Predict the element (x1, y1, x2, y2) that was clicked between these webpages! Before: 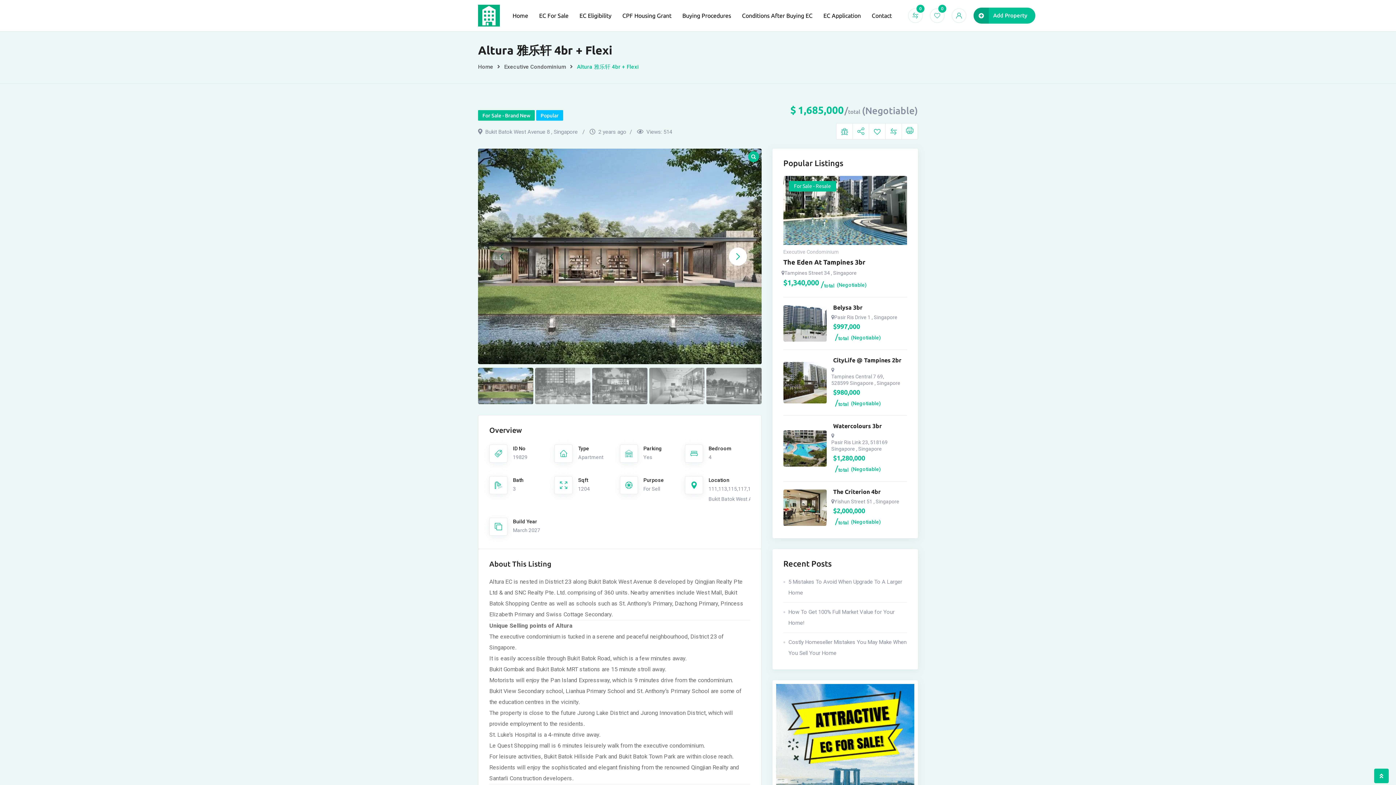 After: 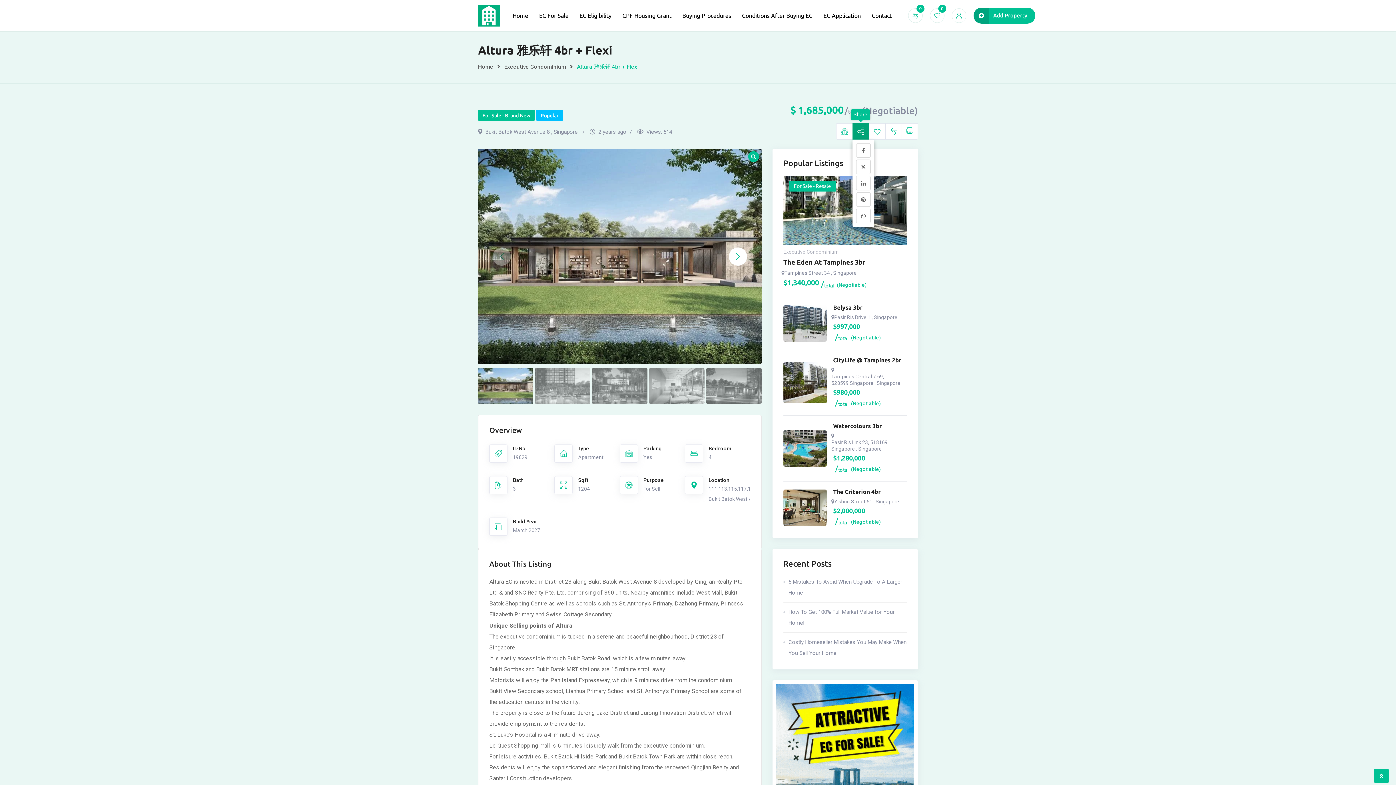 Action: bbox: (852, 123, 869, 139)